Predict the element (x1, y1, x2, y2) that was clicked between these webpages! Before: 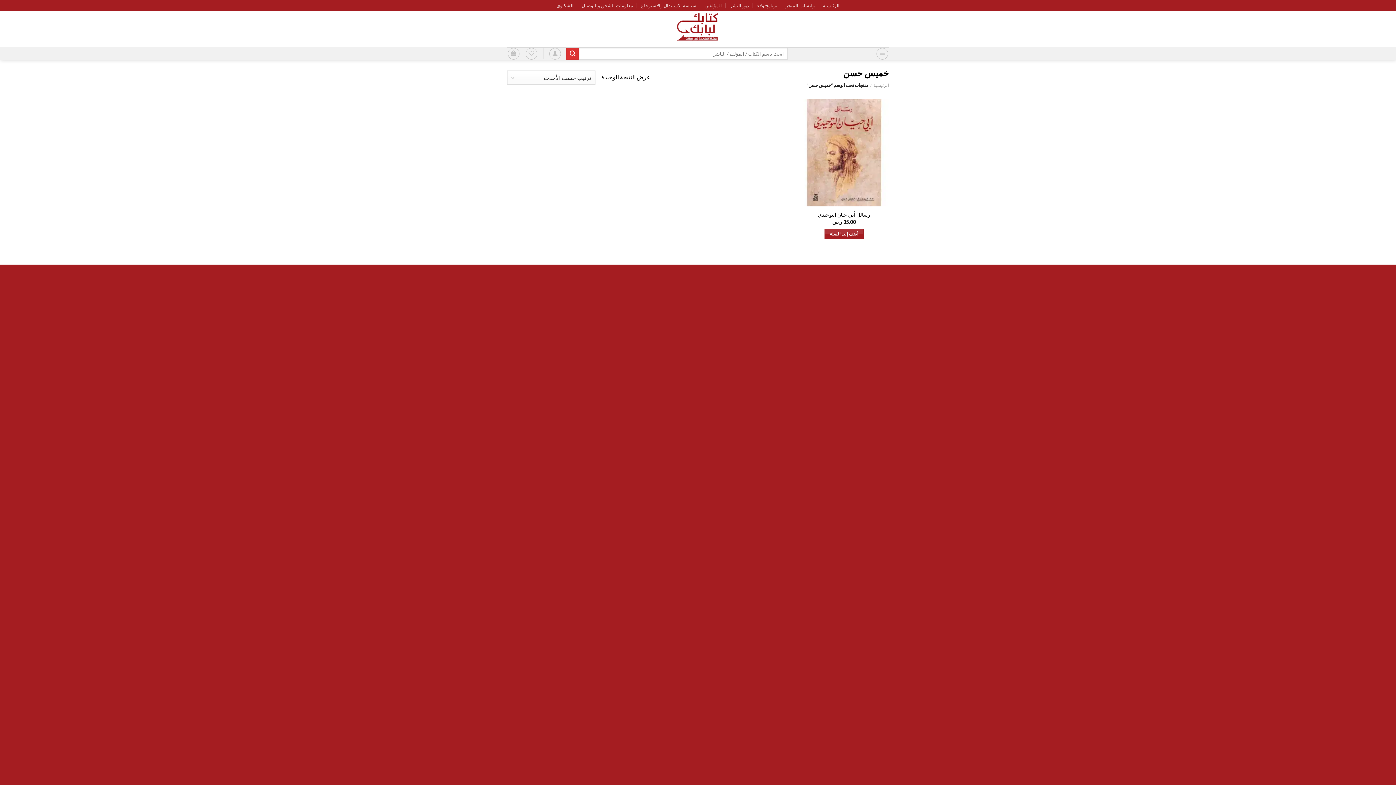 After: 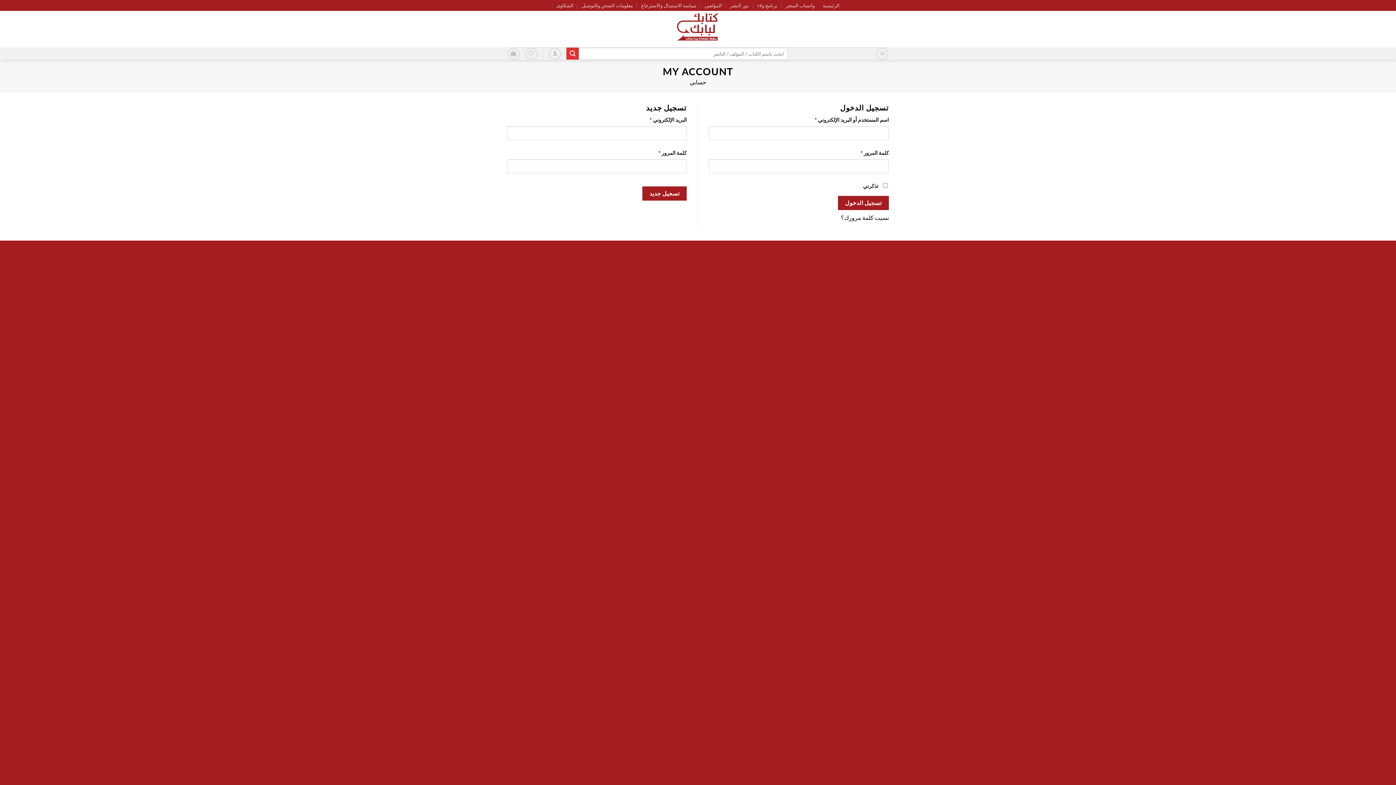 Action: bbox: (549, 47, 560, 59) label: تسجيل الدخول